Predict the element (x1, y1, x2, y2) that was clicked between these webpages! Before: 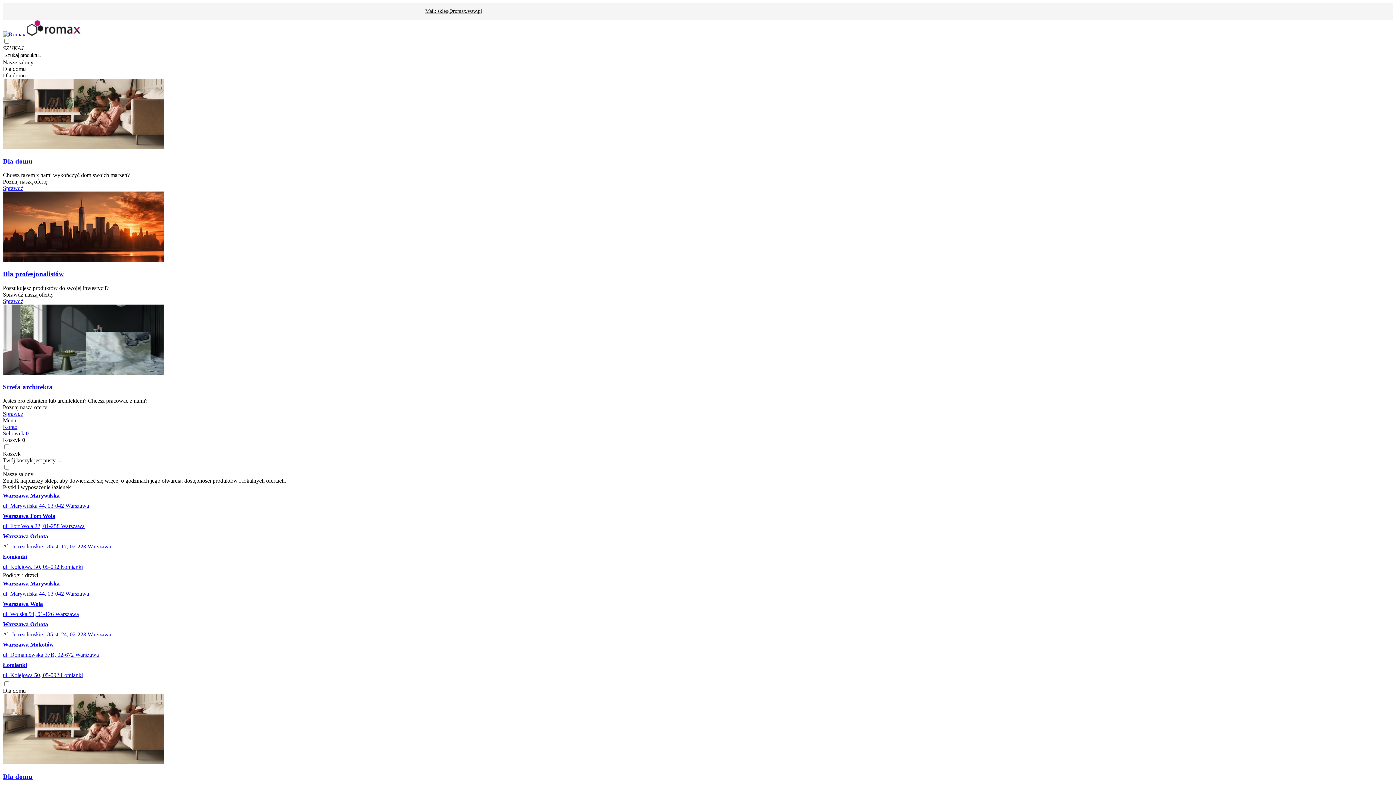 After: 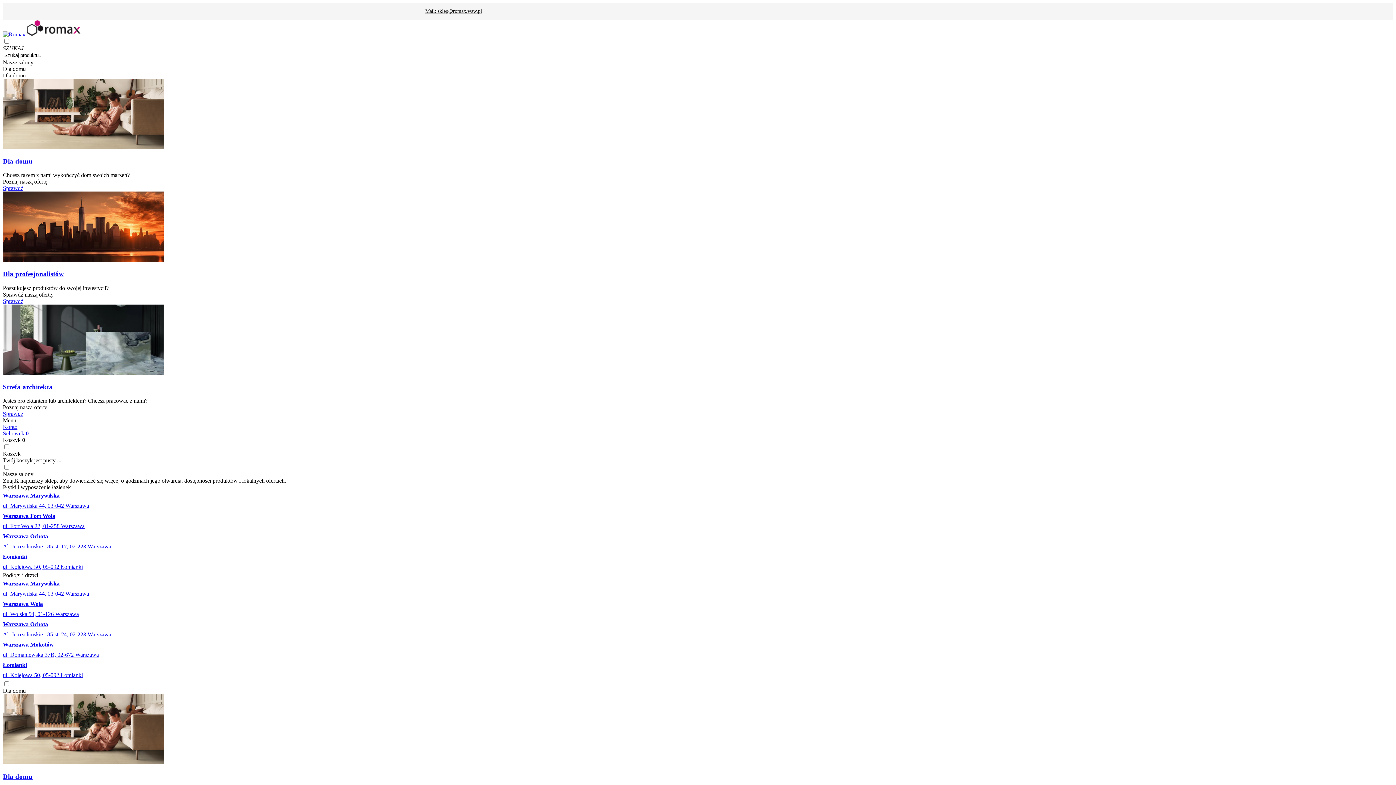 Action: label: Warszawa Ochota
Al. Jerozolimskie 185 st. 17, 02-223 Warszawa bbox: (2, 531, 548, 552)